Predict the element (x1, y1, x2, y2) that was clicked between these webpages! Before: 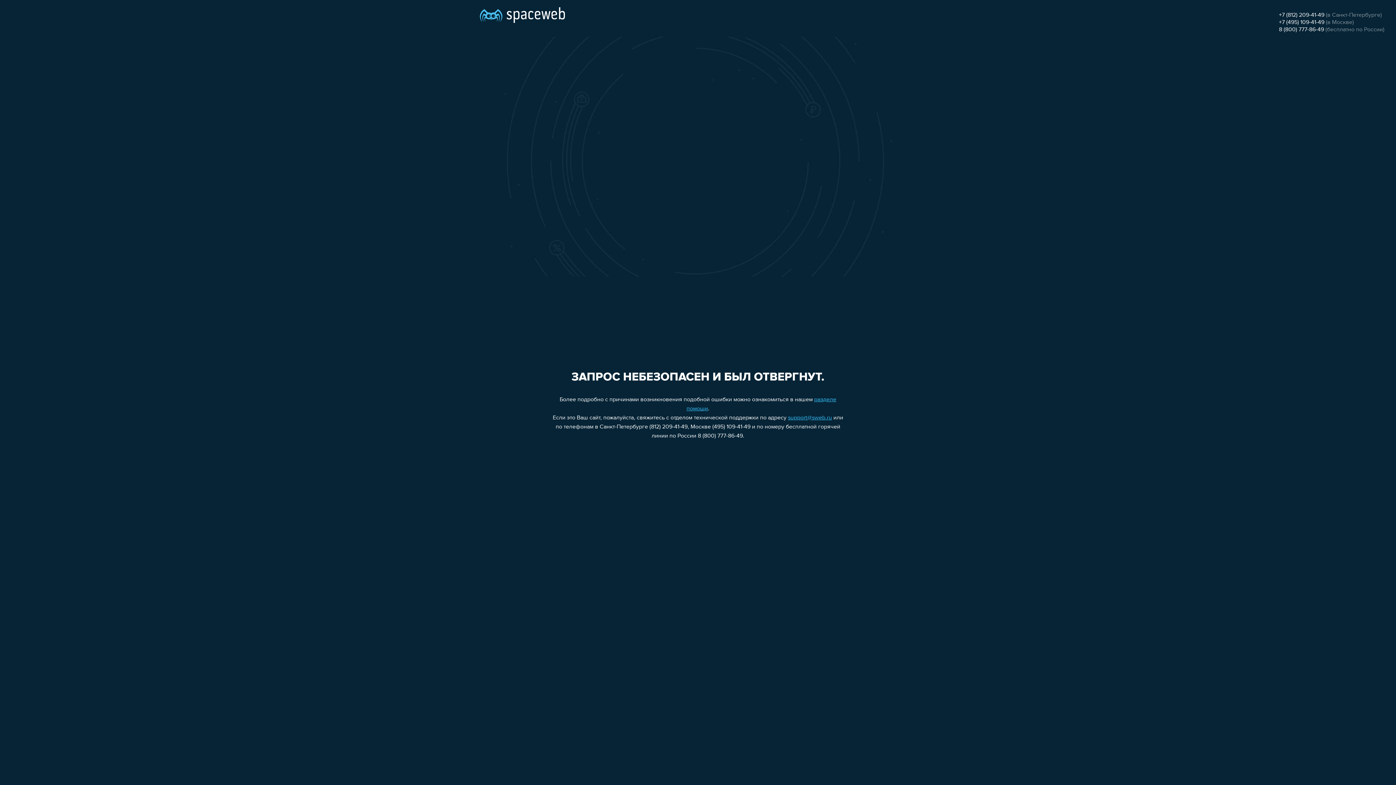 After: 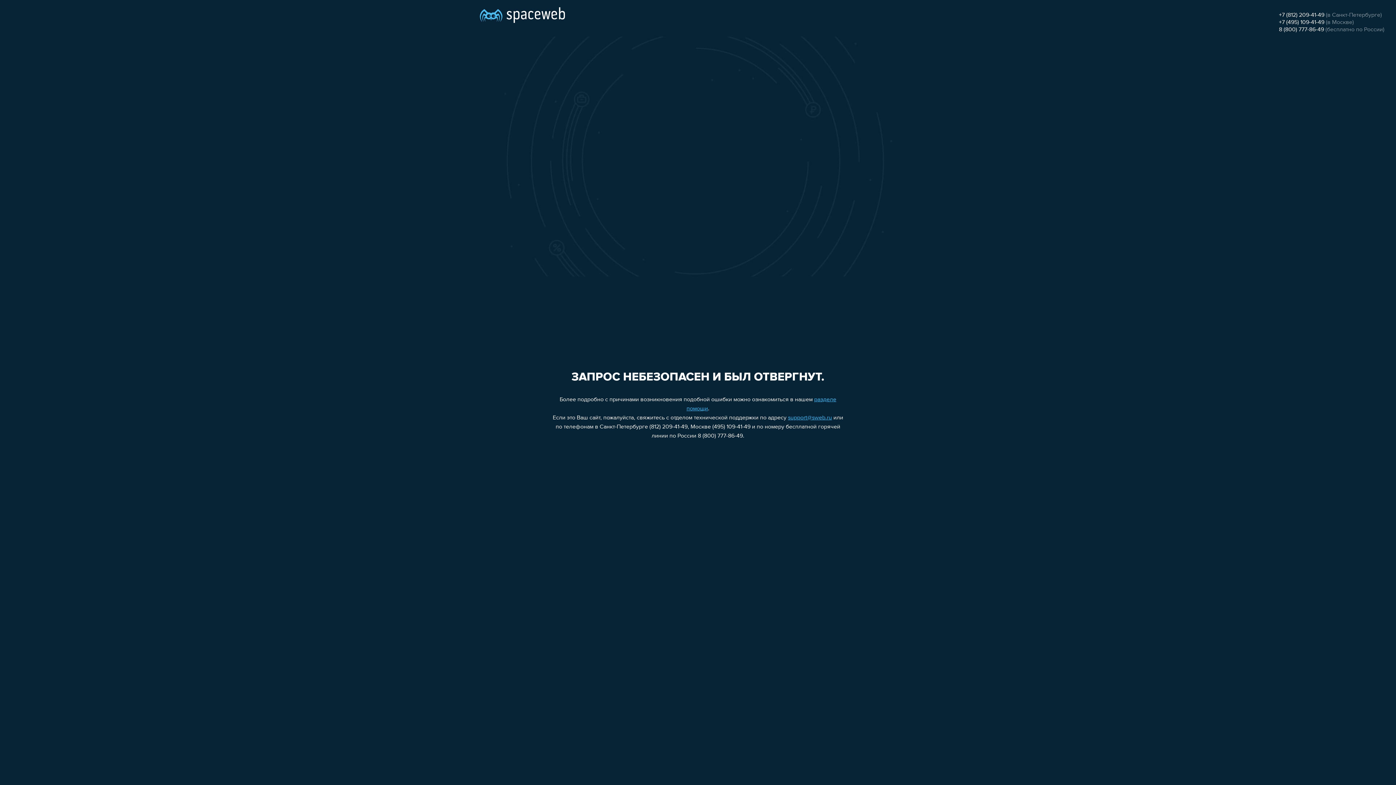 Action: bbox: (1279, 19, 1324, 25) label: +7 (495) 109-41-49